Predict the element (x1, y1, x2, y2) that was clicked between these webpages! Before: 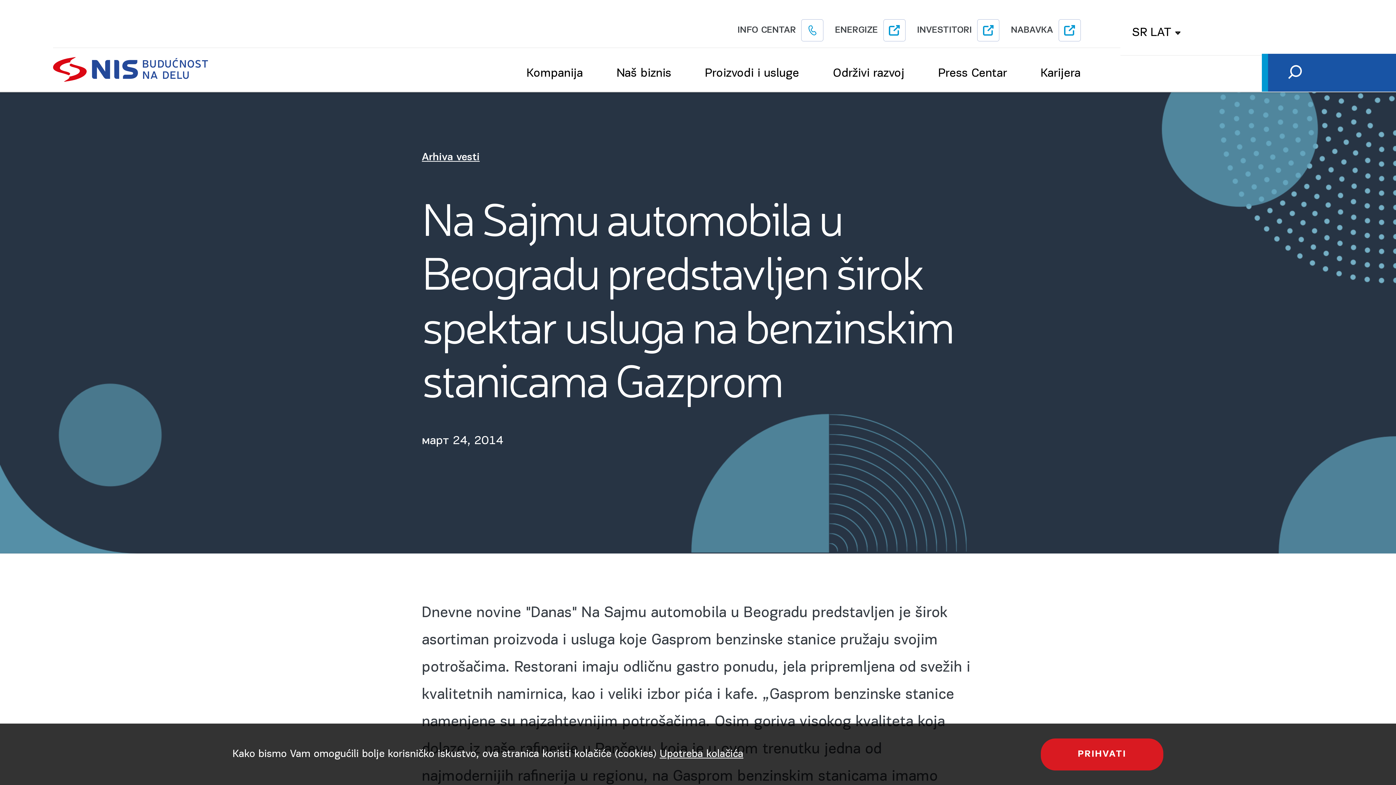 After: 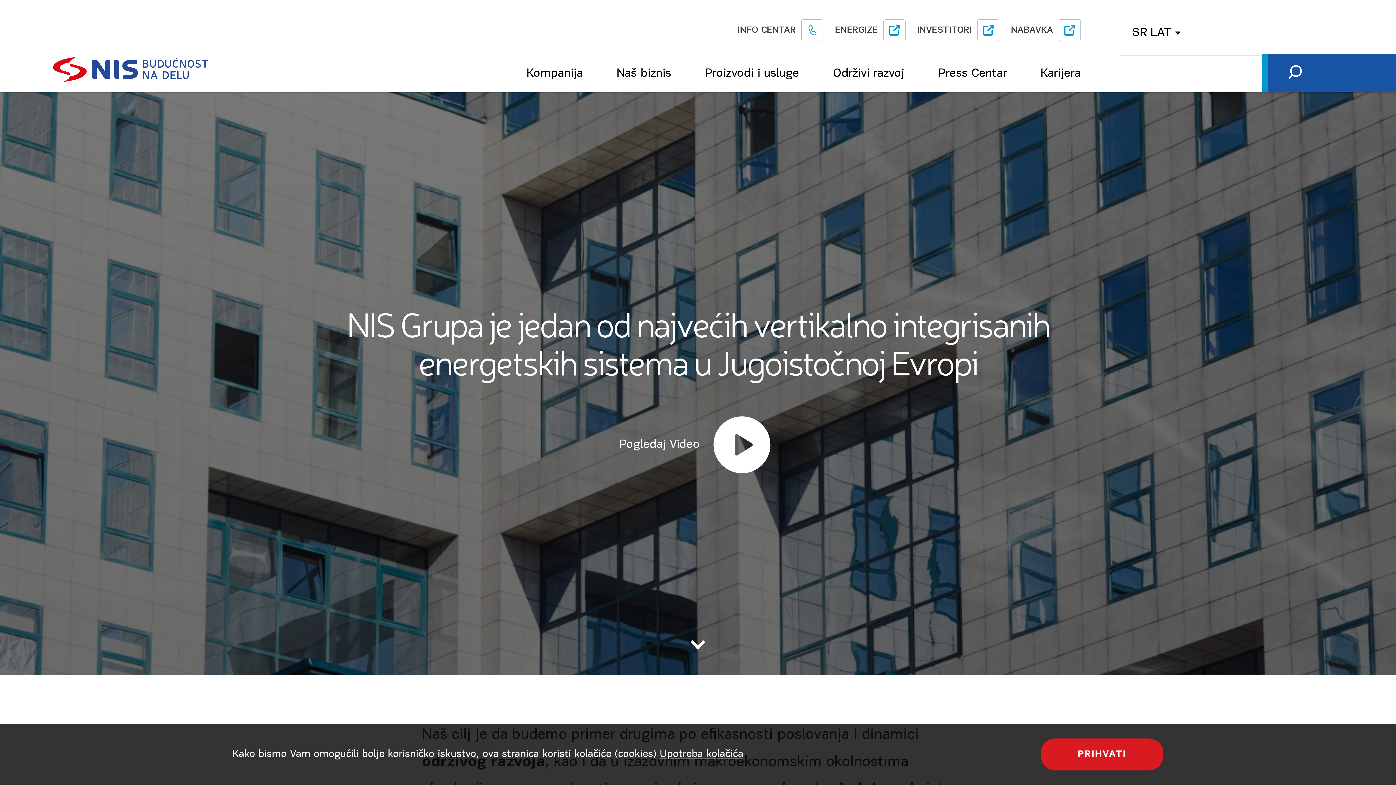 Action: label: Kompanija bbox: (526, 56, 583, 90)